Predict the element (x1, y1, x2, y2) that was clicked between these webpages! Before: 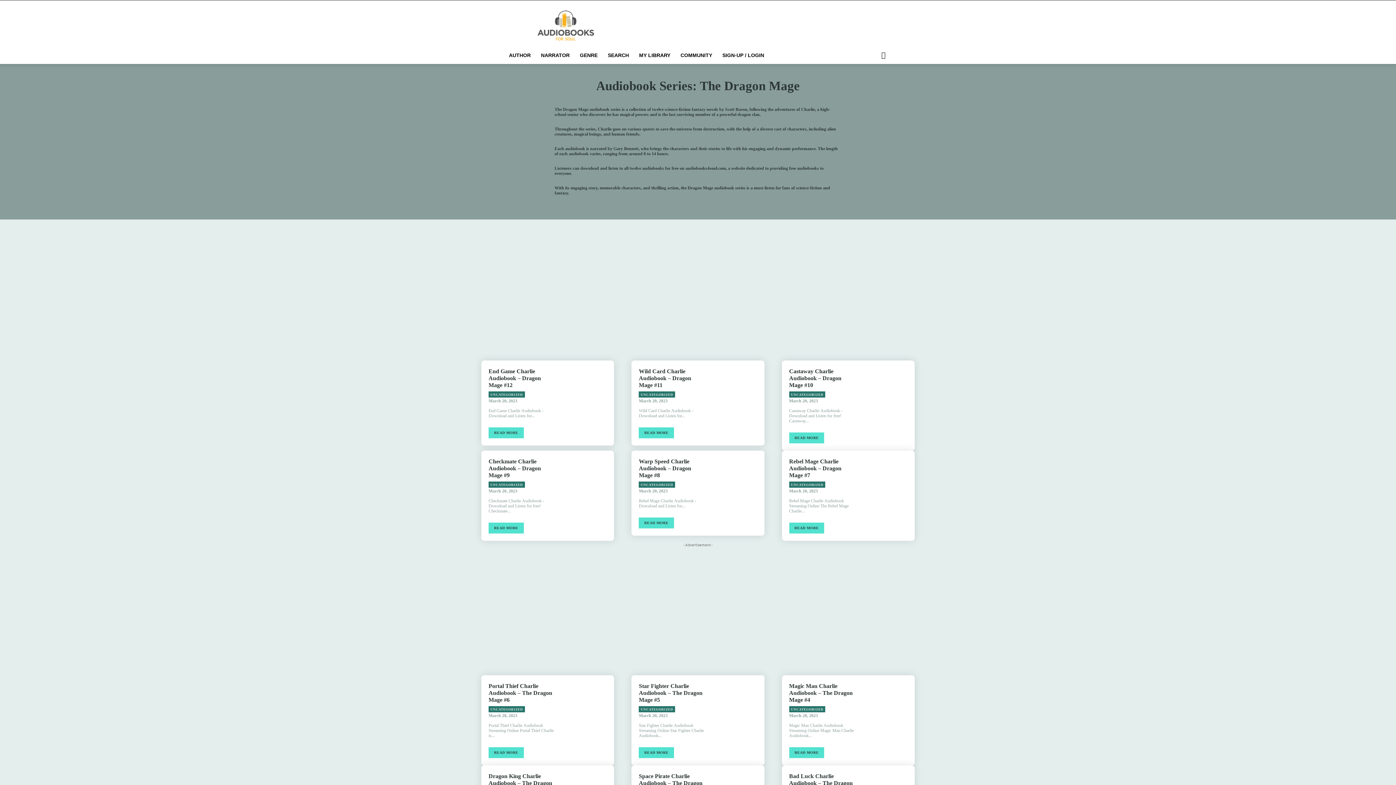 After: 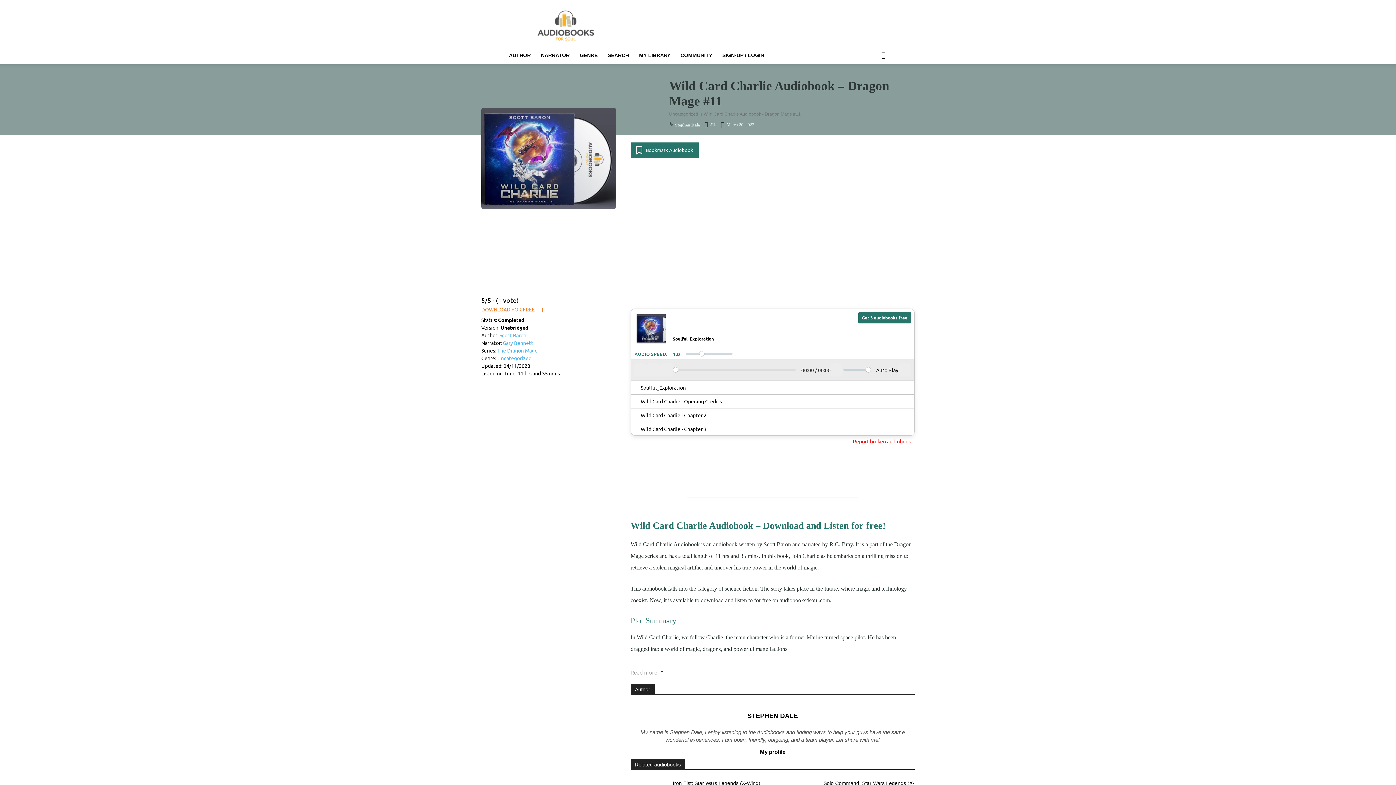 Action: bbox: (639, 368, 691, 388) label: Wild Card Charlie Audiobook – Dragon Mage #11